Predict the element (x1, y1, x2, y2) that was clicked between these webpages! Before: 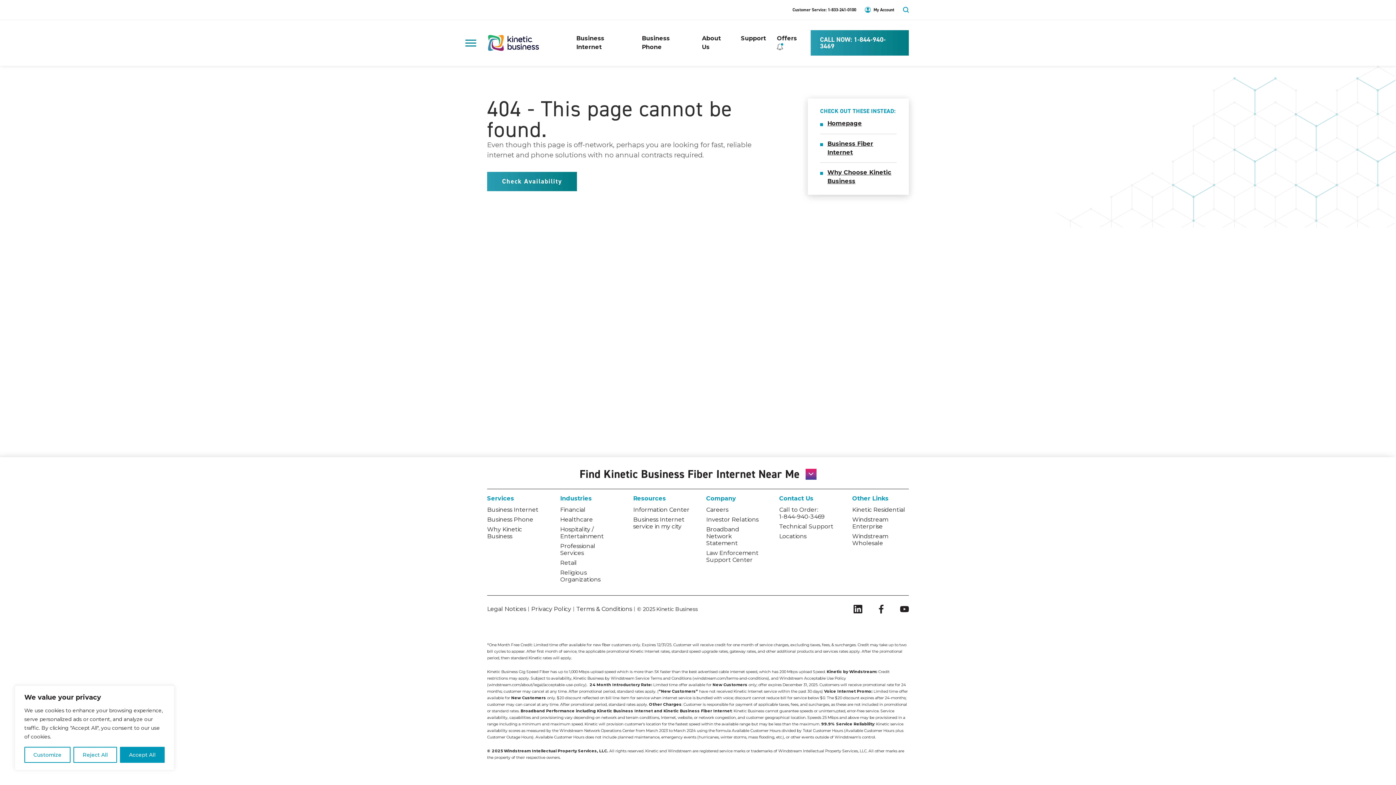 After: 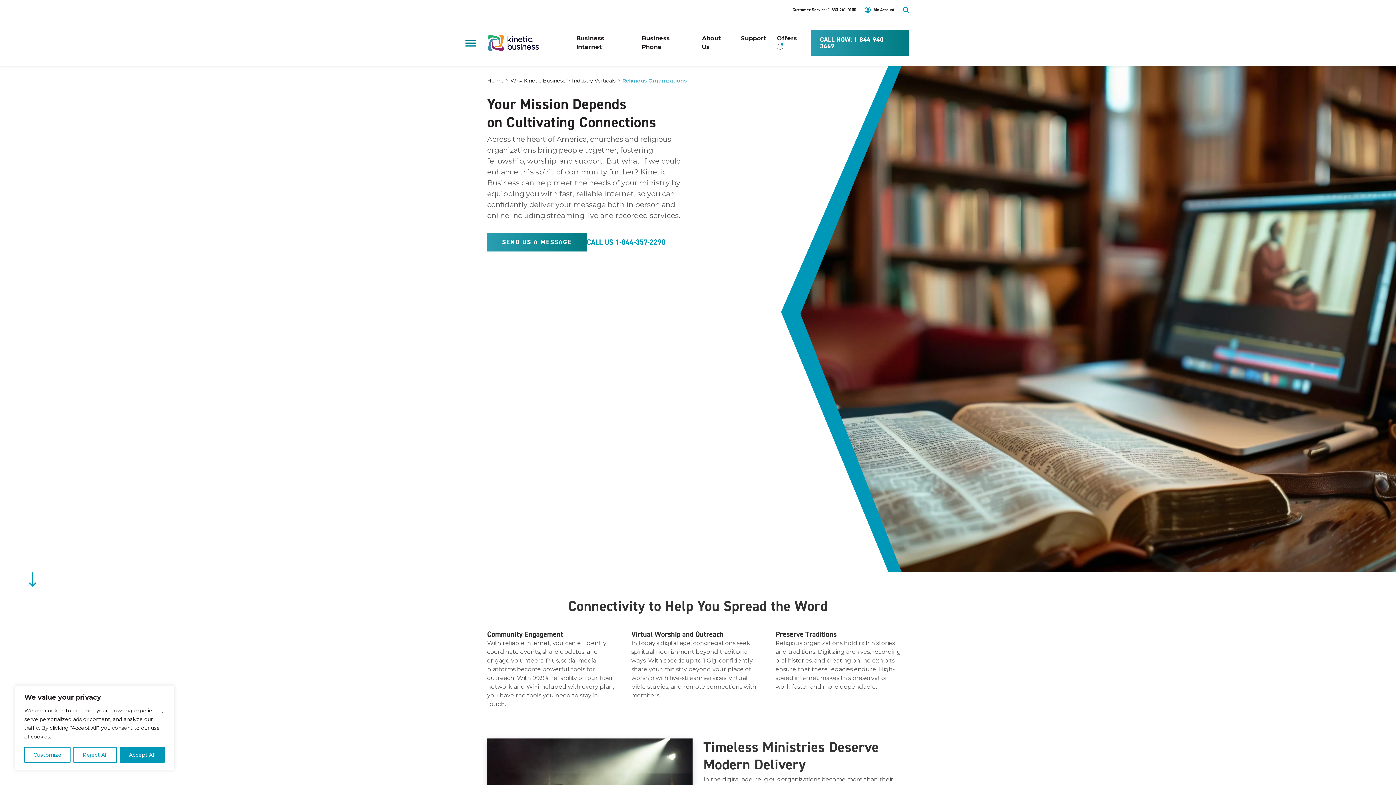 Action: bbox: (560, 569, 616, 583) label: Religious Organizations